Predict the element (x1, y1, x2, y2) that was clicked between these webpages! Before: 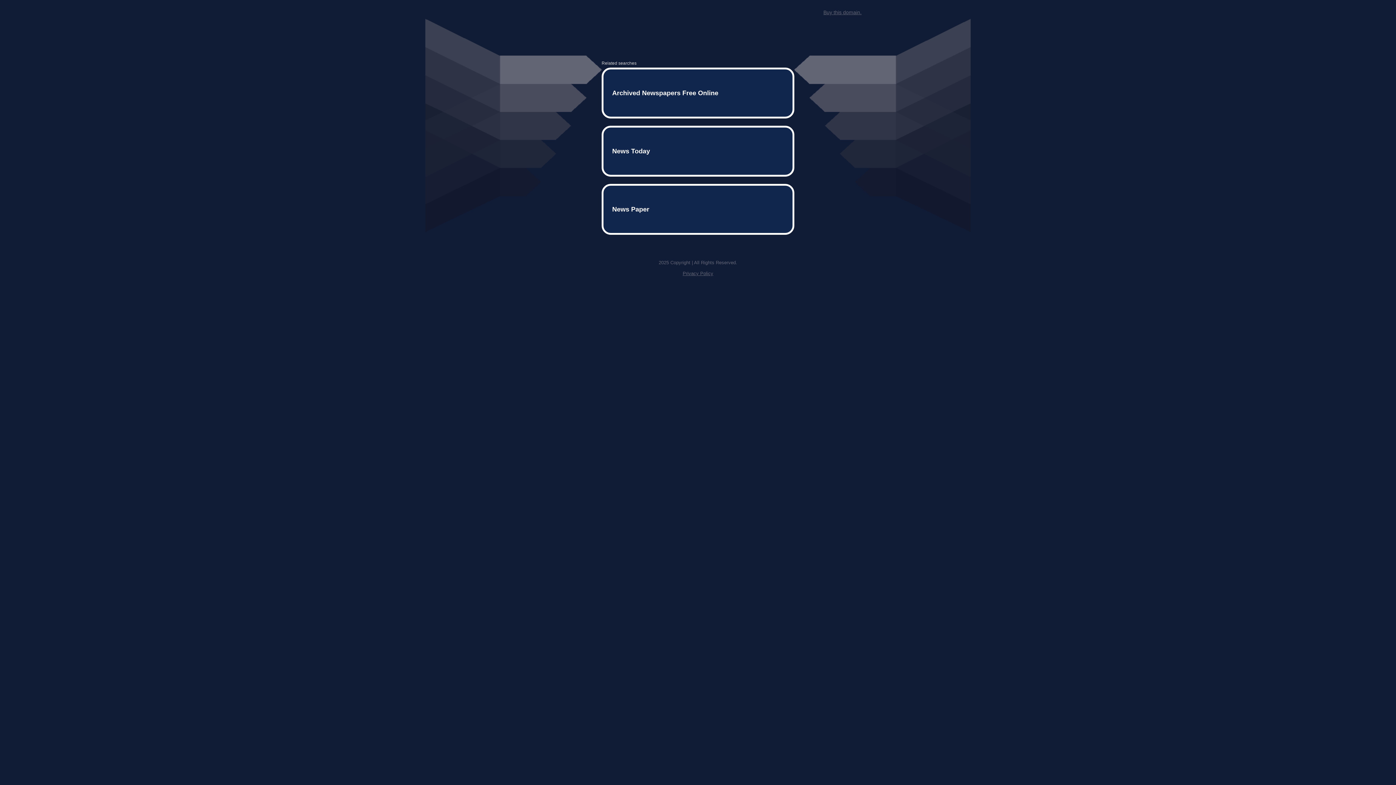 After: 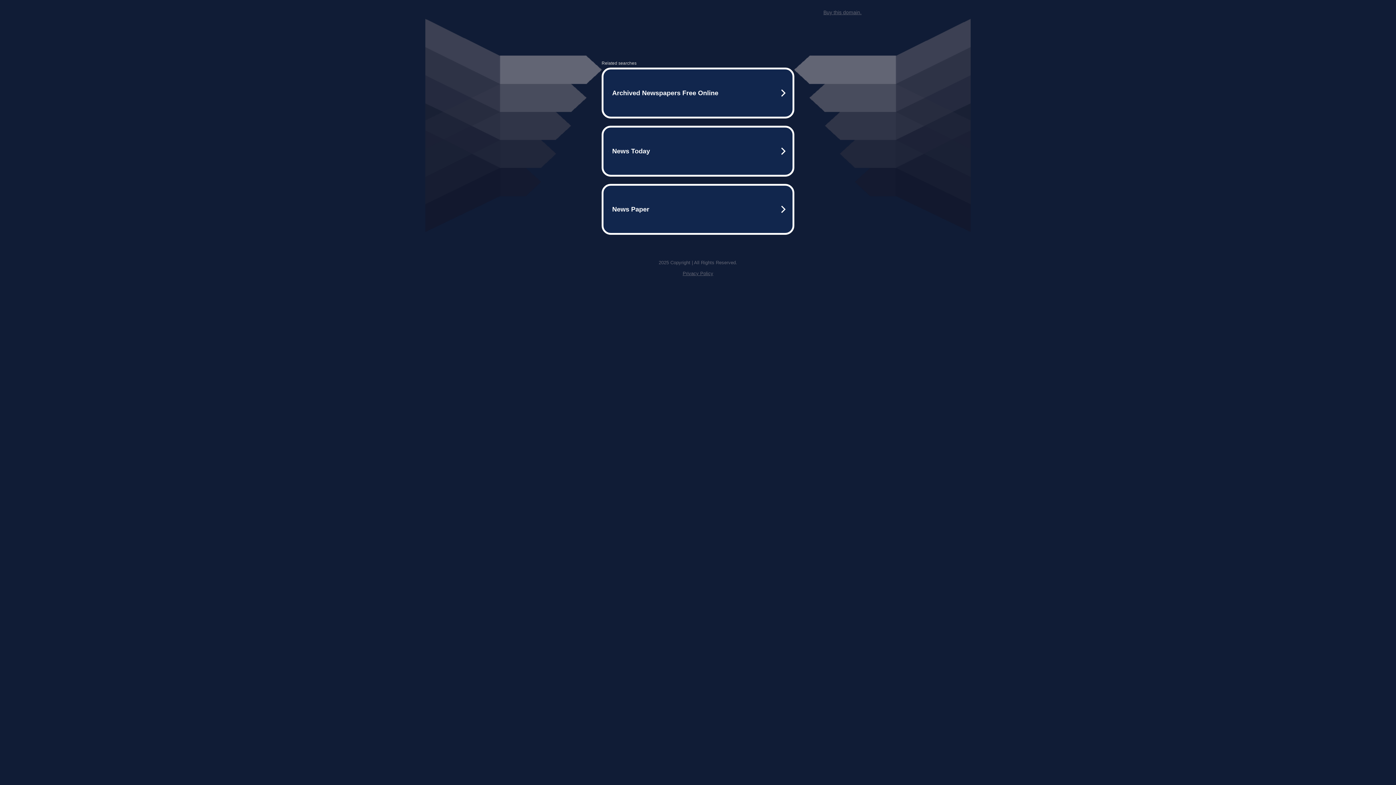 Action: bbox: (682, 259, 713, 264) label: Privacy Policy